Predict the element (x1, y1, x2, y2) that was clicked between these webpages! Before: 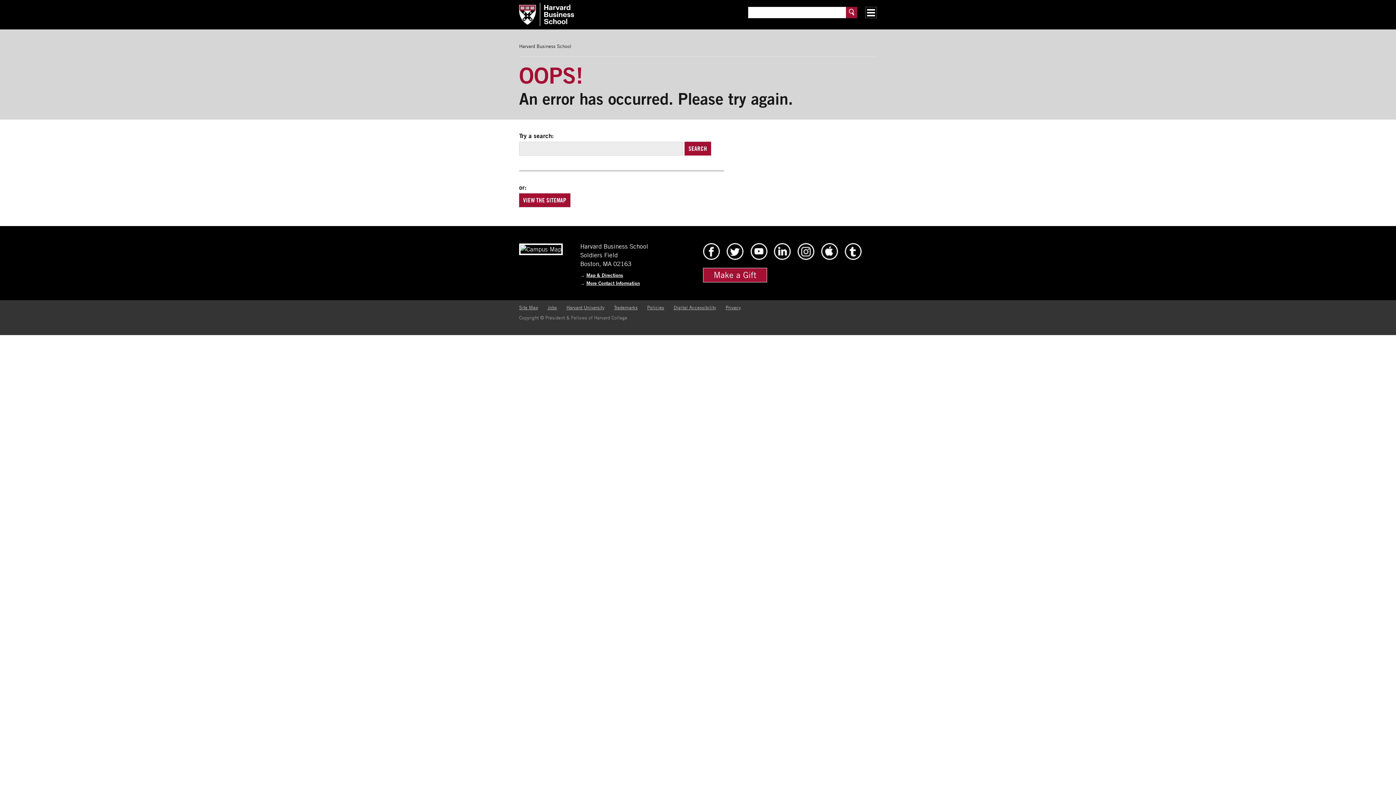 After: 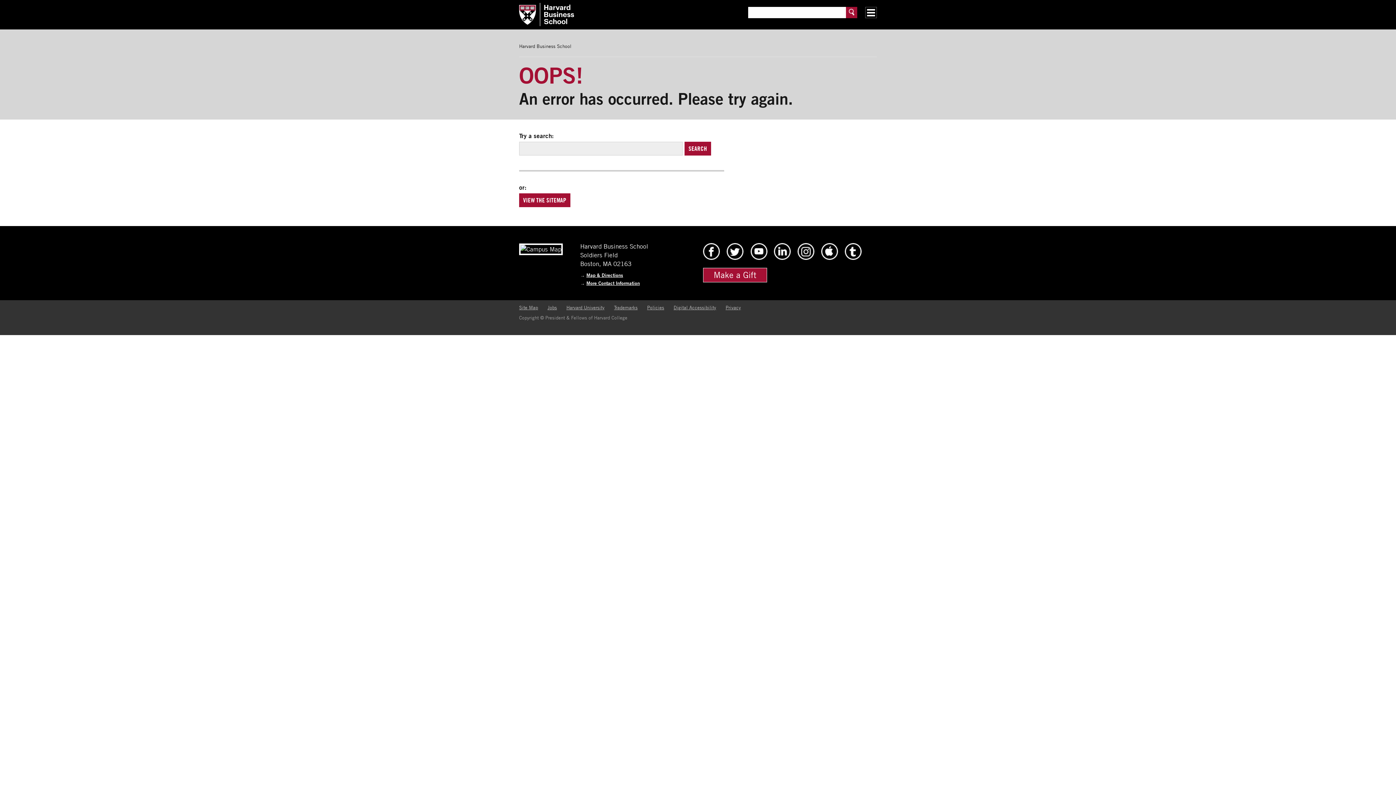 Action: label: Policies bbox: (647, 304, 664, 310)